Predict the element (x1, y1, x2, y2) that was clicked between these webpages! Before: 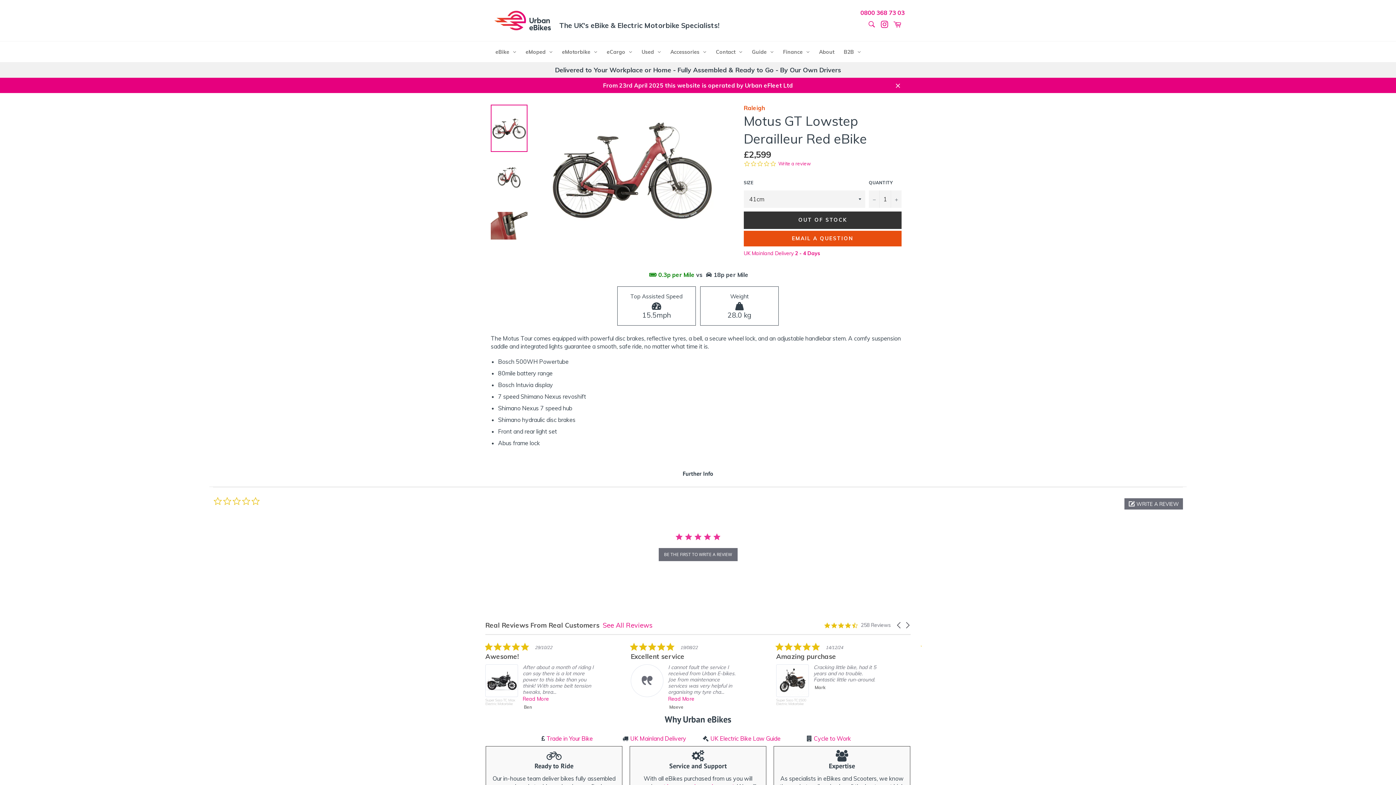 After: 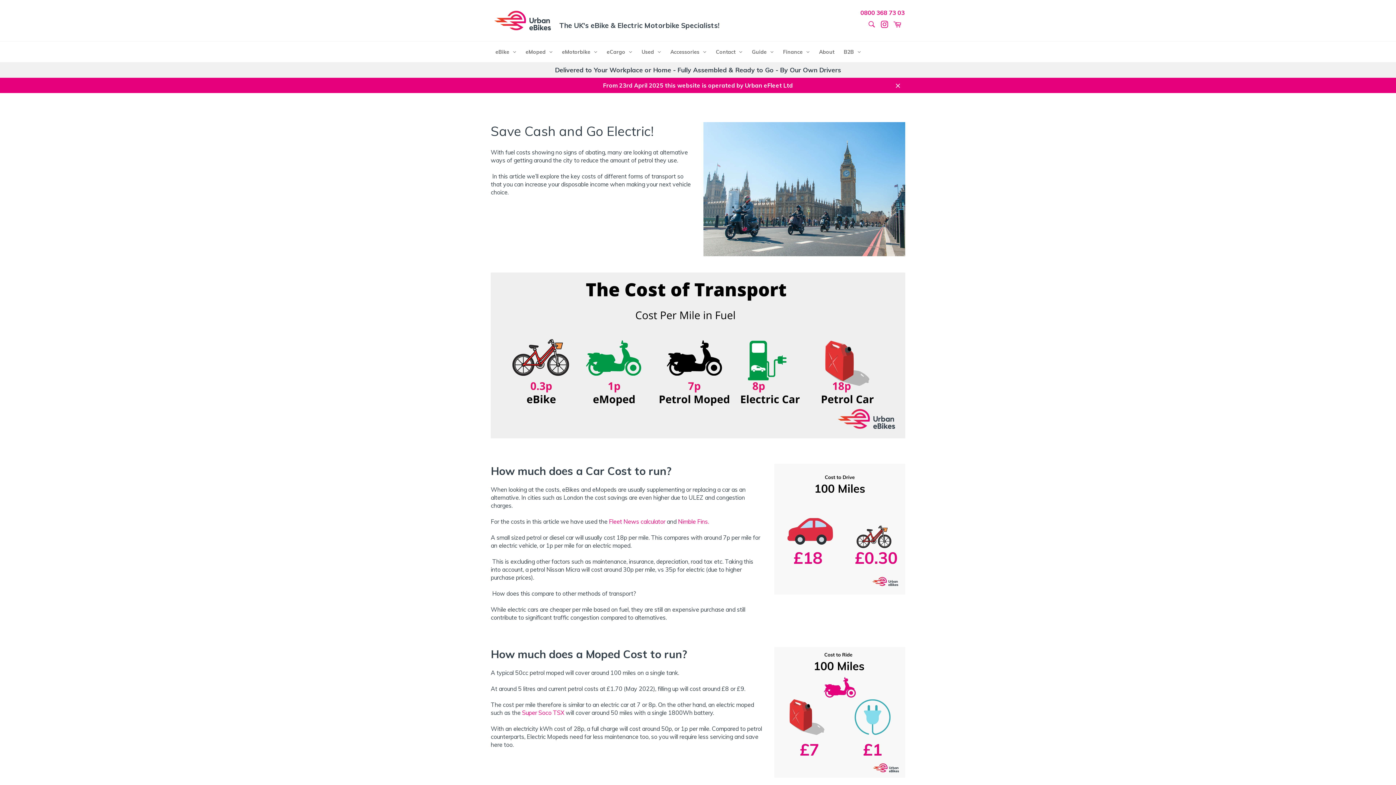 Action: label: 0.3p per Mile bbox: (658, 271, 694, 278)